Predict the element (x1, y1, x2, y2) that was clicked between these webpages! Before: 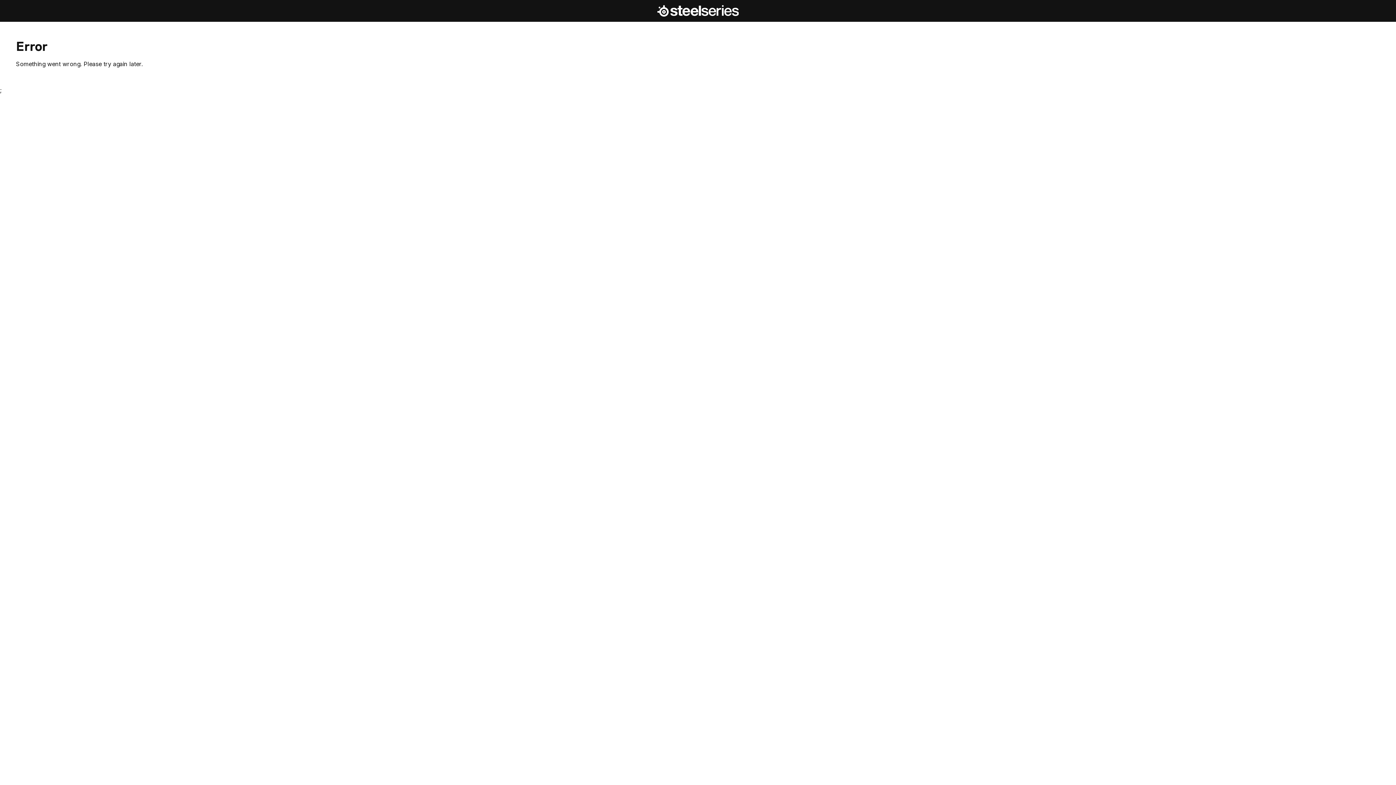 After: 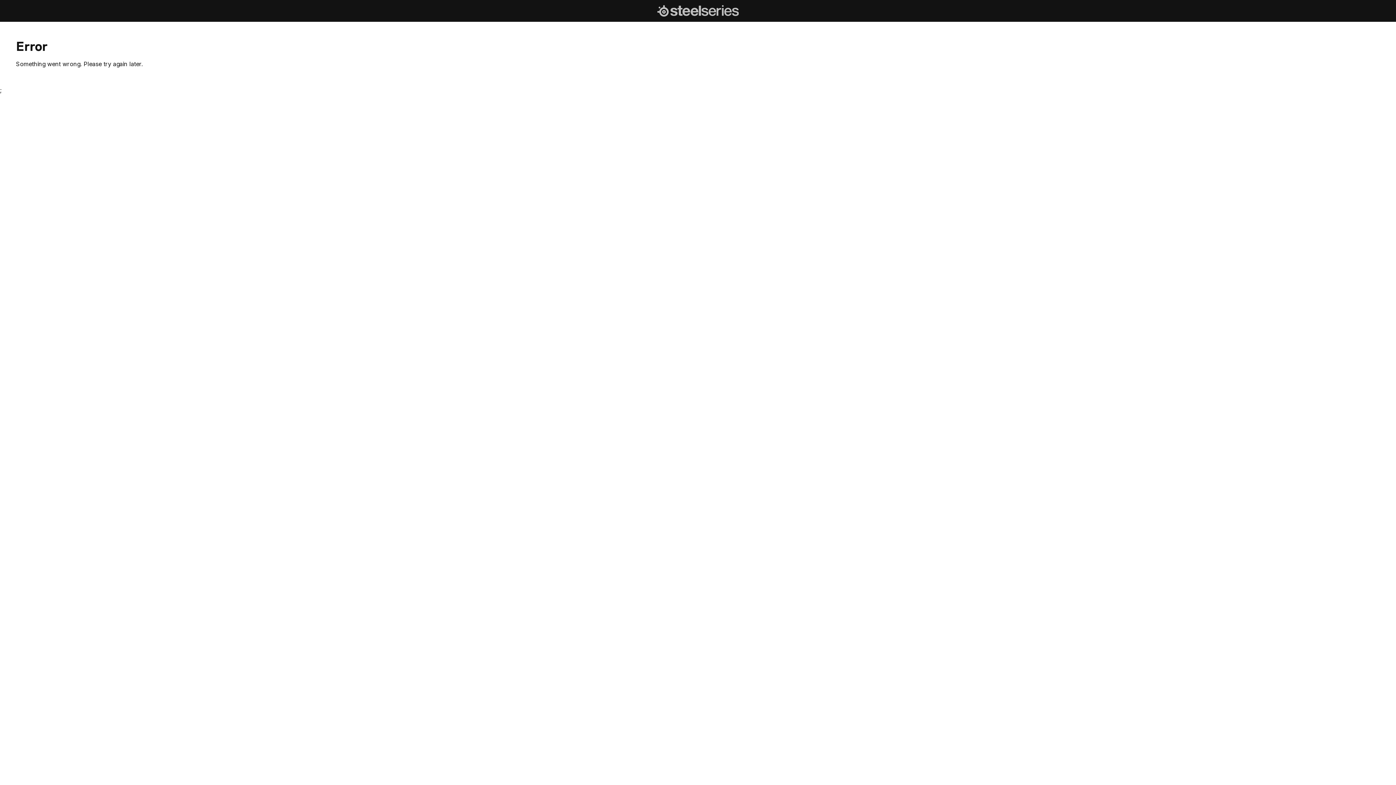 Action: label: SteelSeries Homepage bbox: (657, 4, 738, 17)